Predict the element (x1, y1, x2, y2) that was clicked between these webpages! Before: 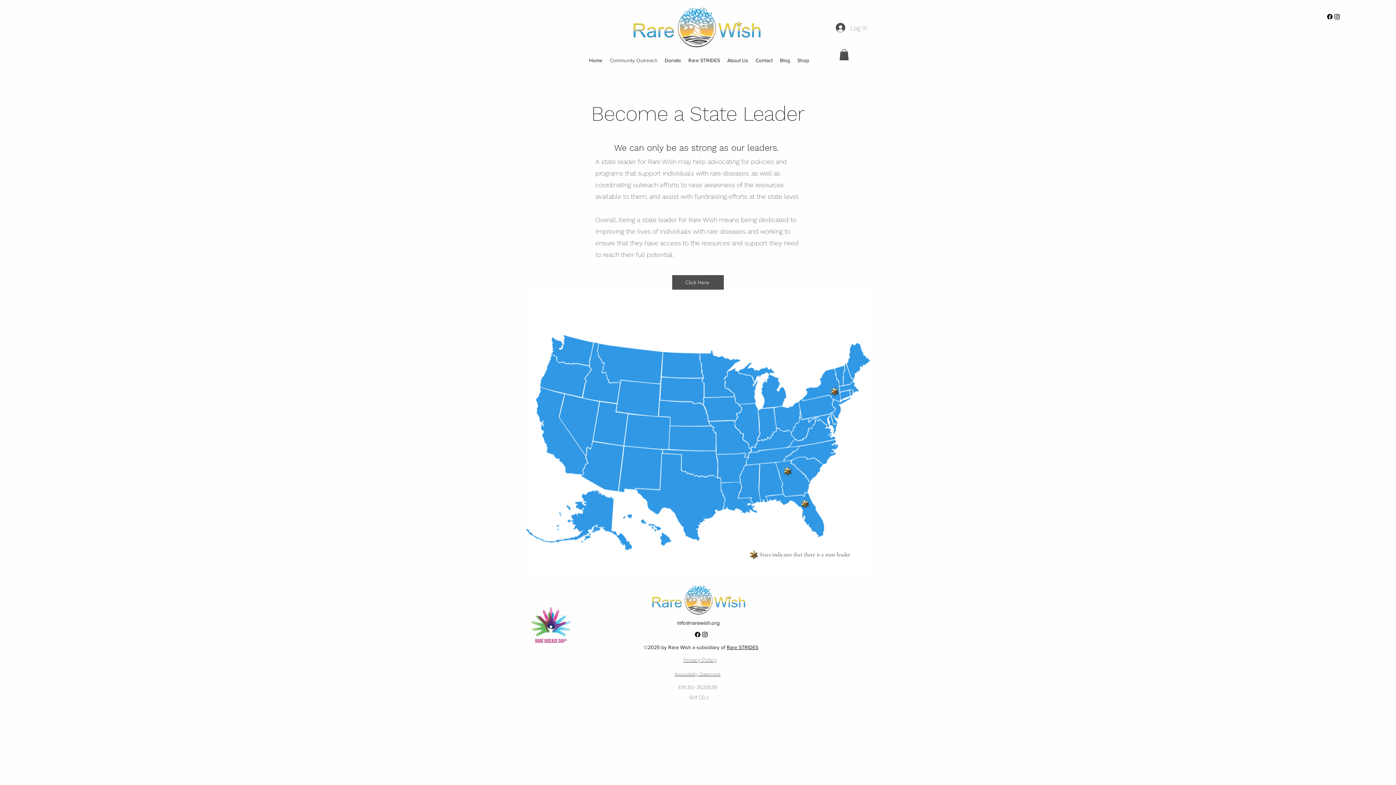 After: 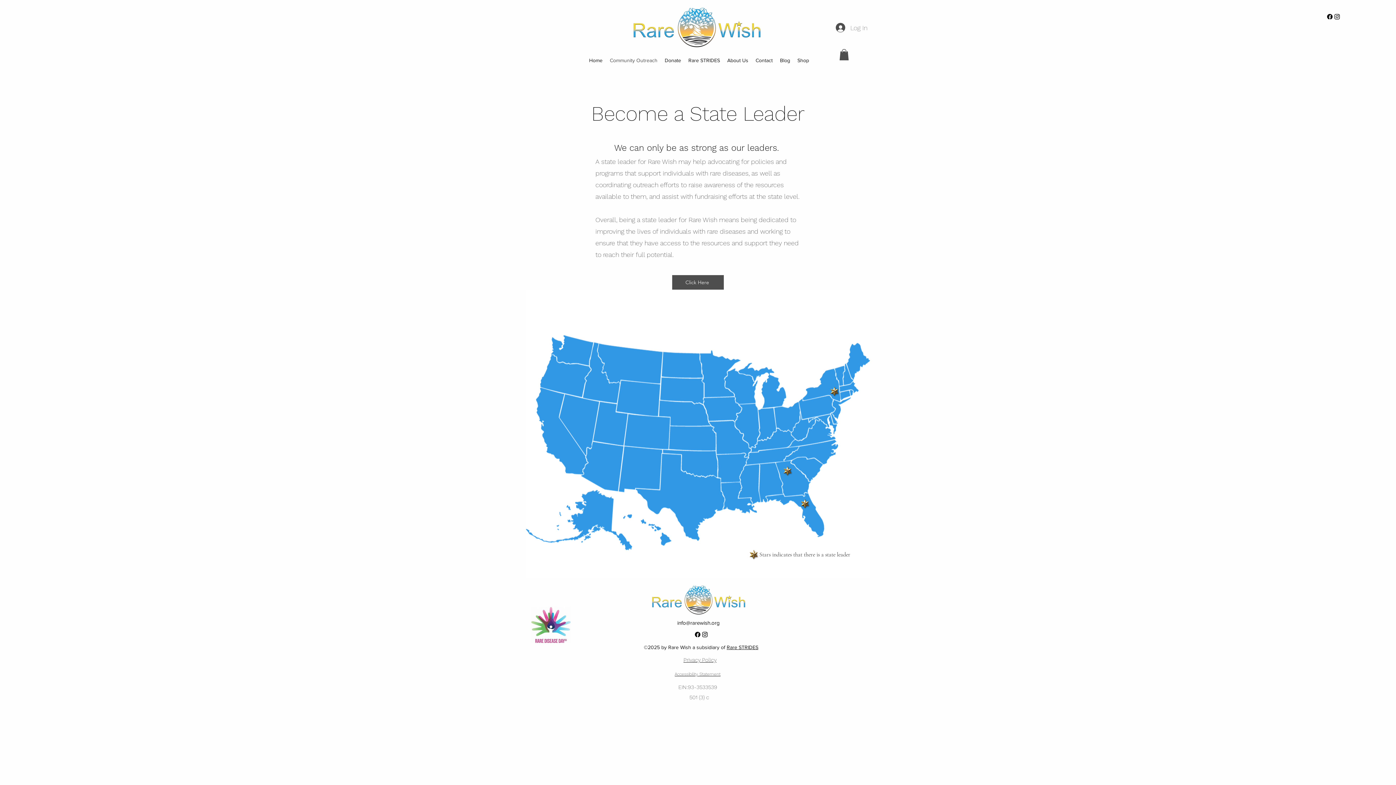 Action: bbox: (839, 49, 849, 60)